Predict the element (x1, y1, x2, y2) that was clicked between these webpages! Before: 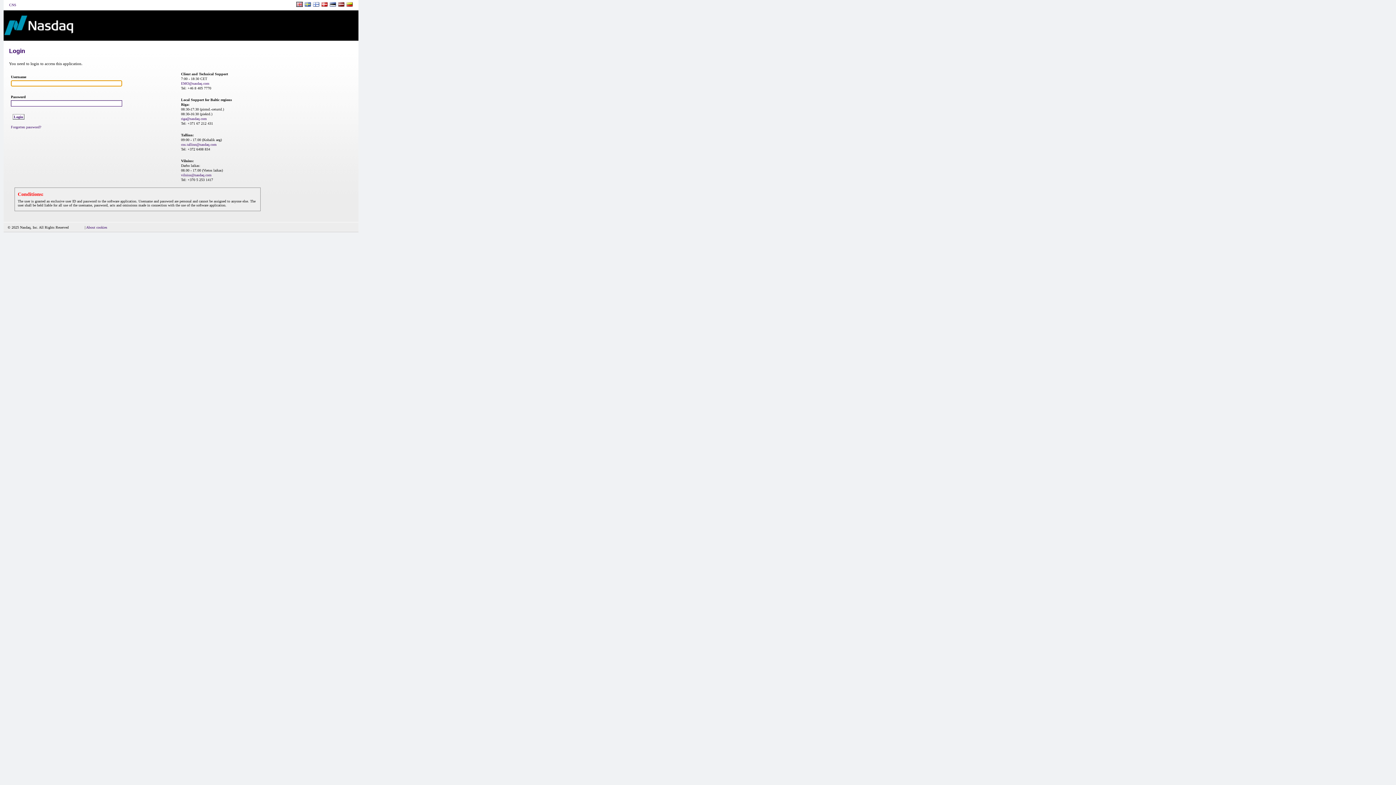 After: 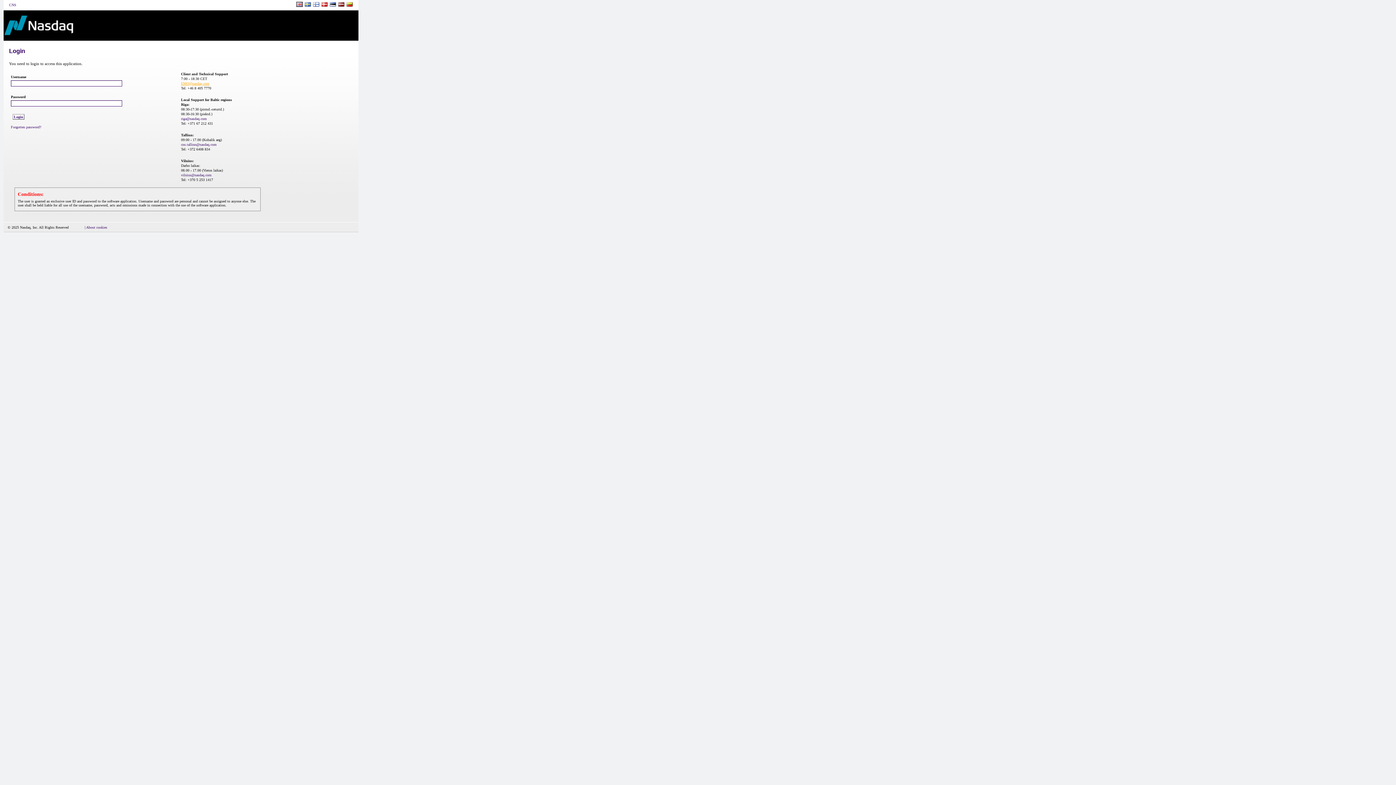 Action: label: EMO@nasdaq.com bbox: (181, 81, 209, 85)